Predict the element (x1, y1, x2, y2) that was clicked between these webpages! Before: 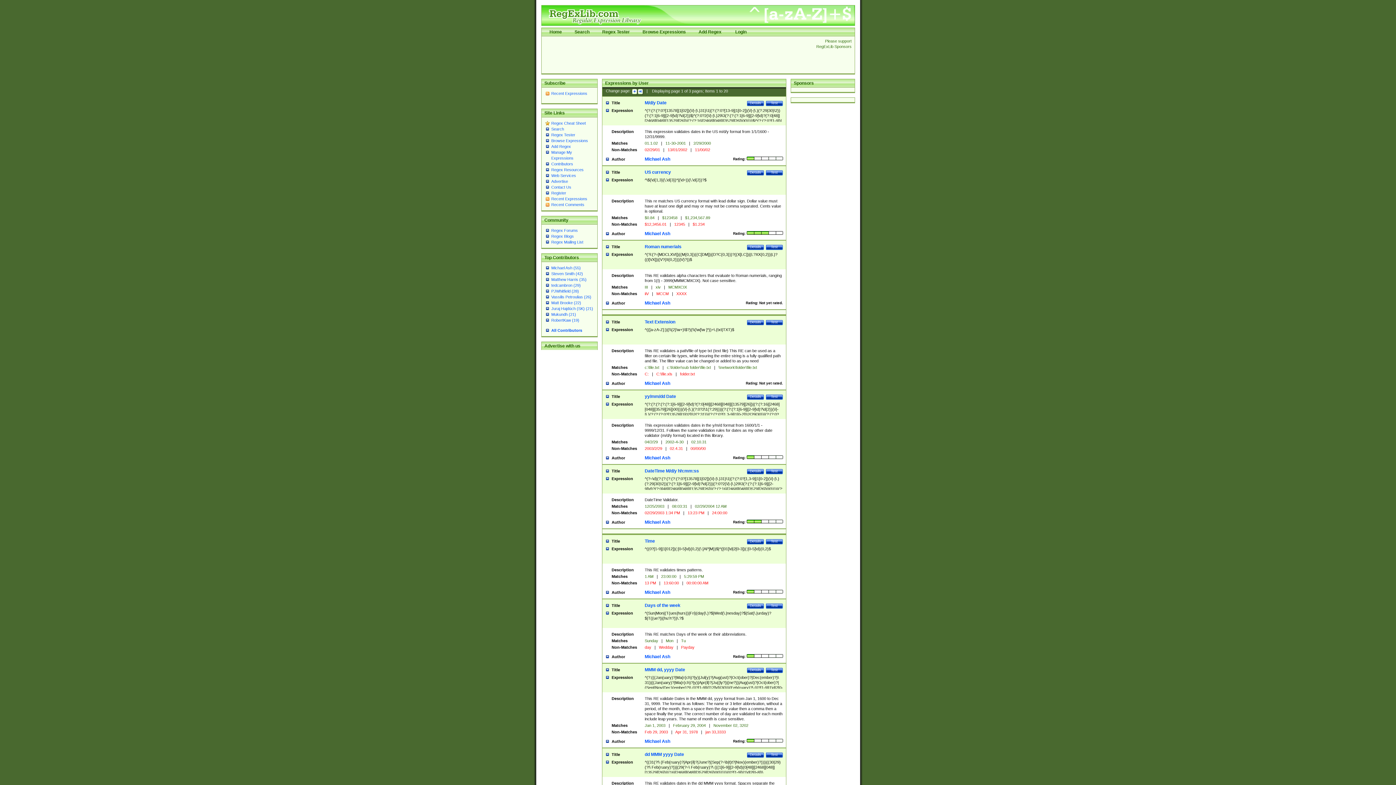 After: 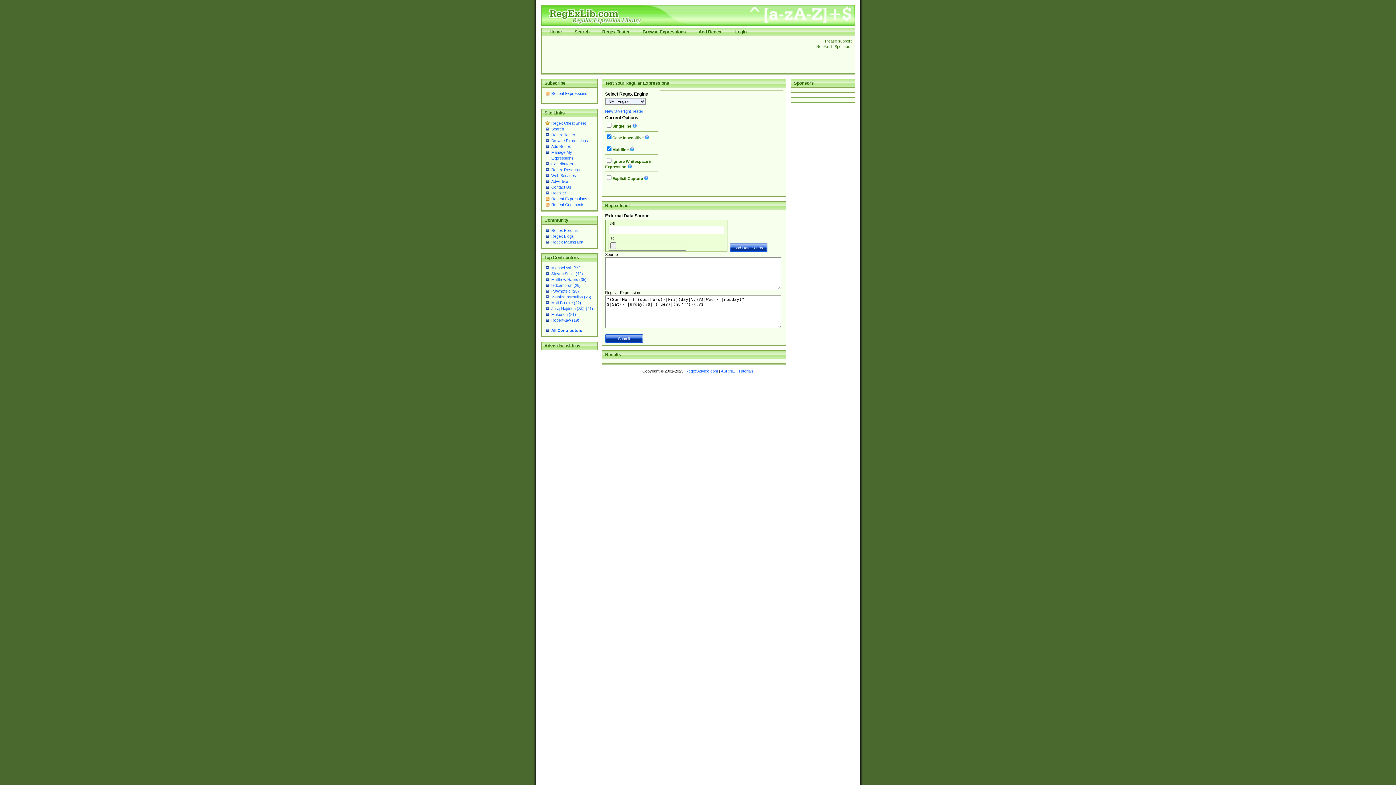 Action: label: Test bbox: (766, 603, 783, 609)